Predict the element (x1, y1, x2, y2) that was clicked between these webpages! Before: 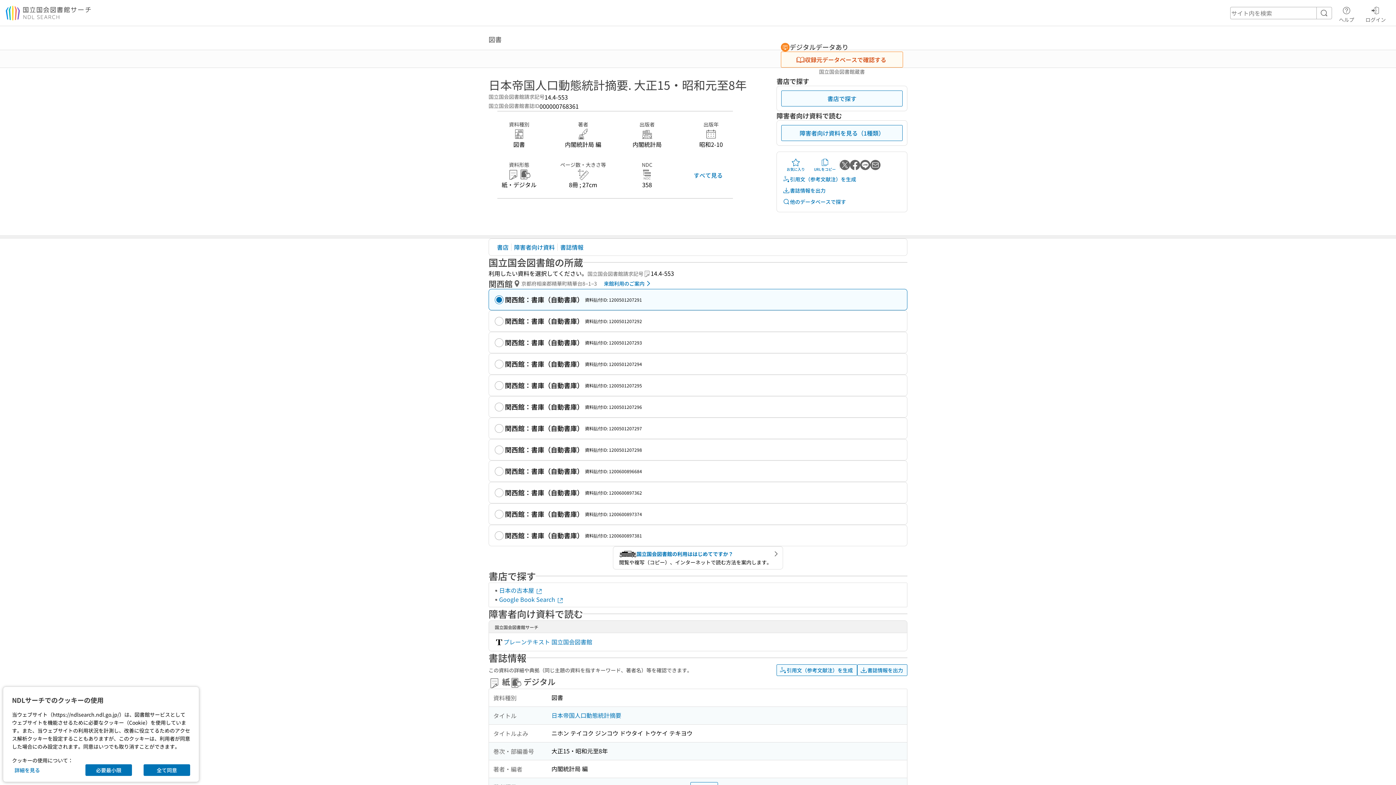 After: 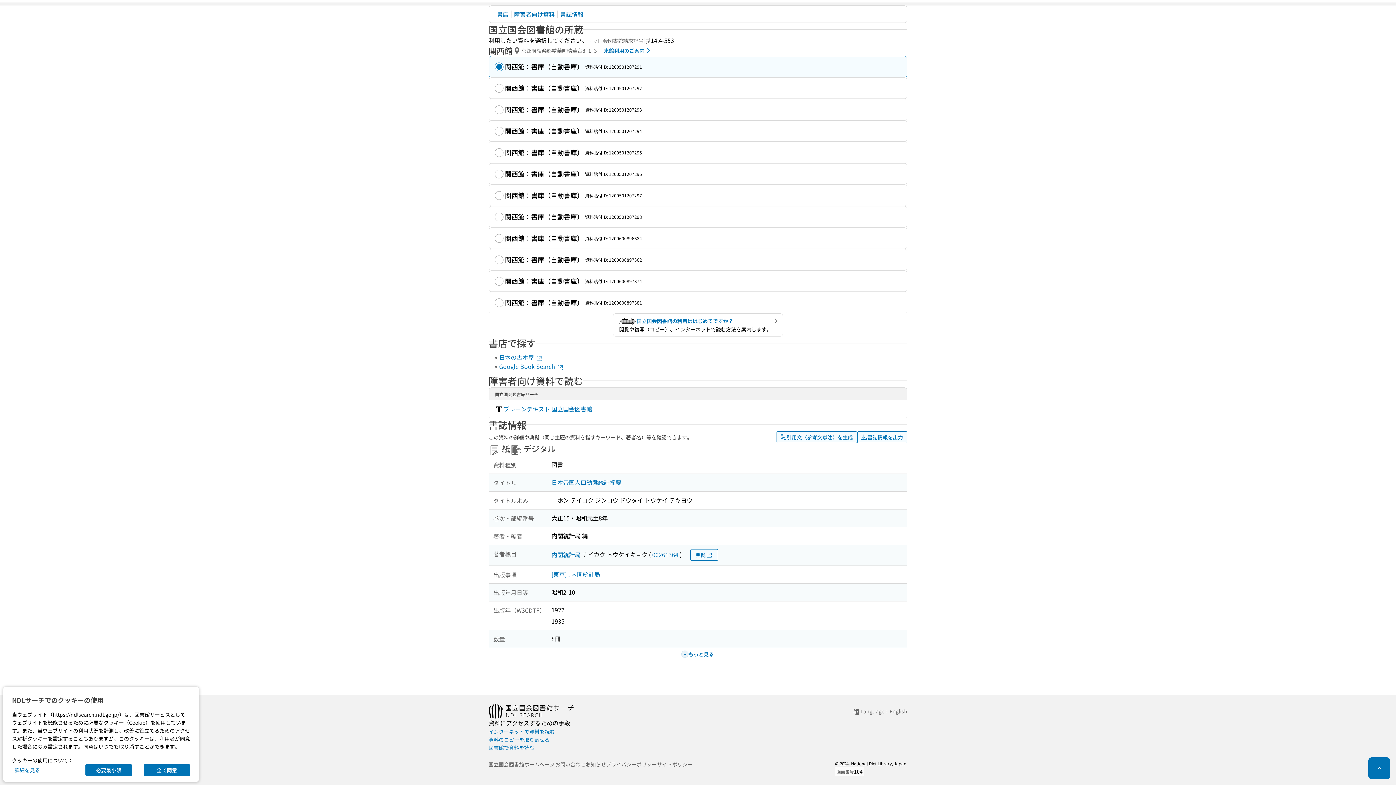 Action: label: 書店 bbox: (494, 241, 511, 253)